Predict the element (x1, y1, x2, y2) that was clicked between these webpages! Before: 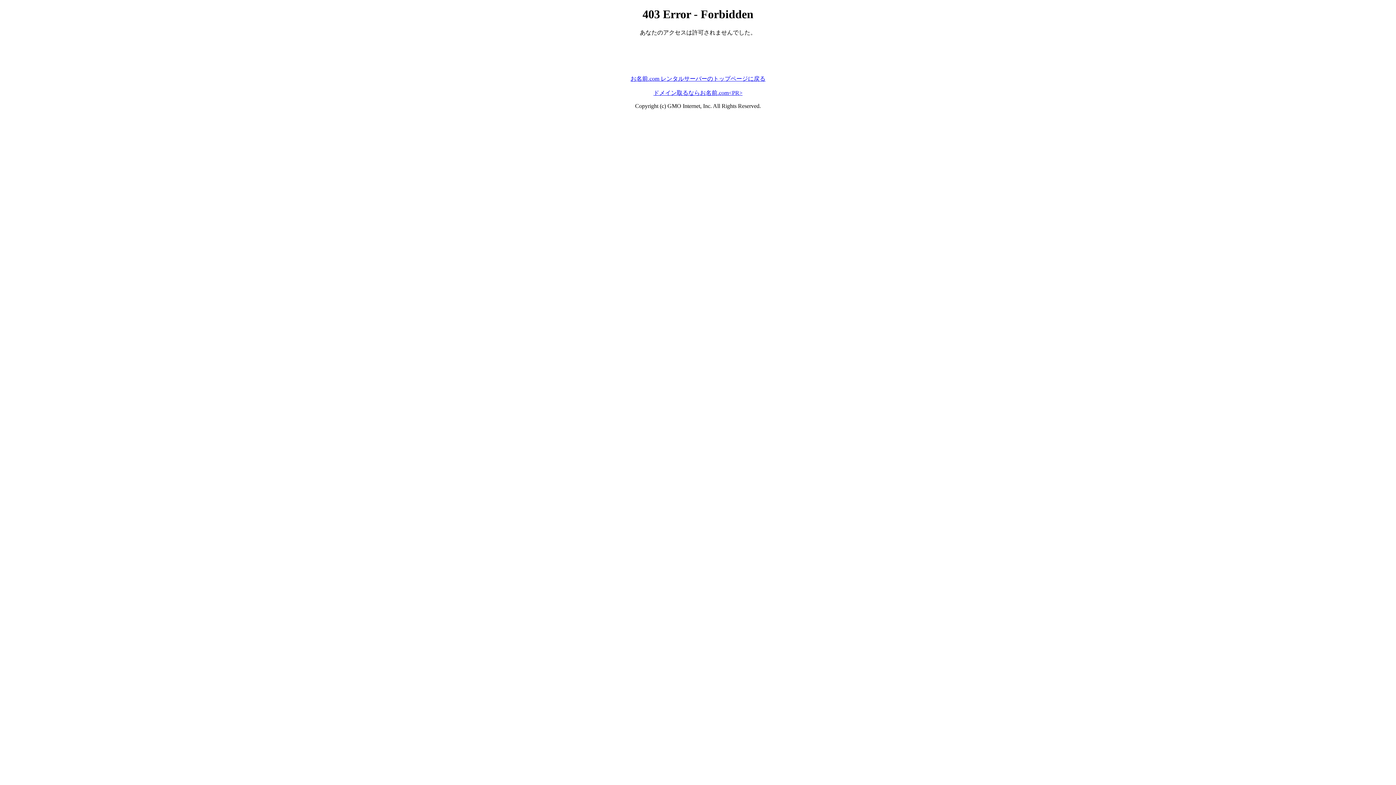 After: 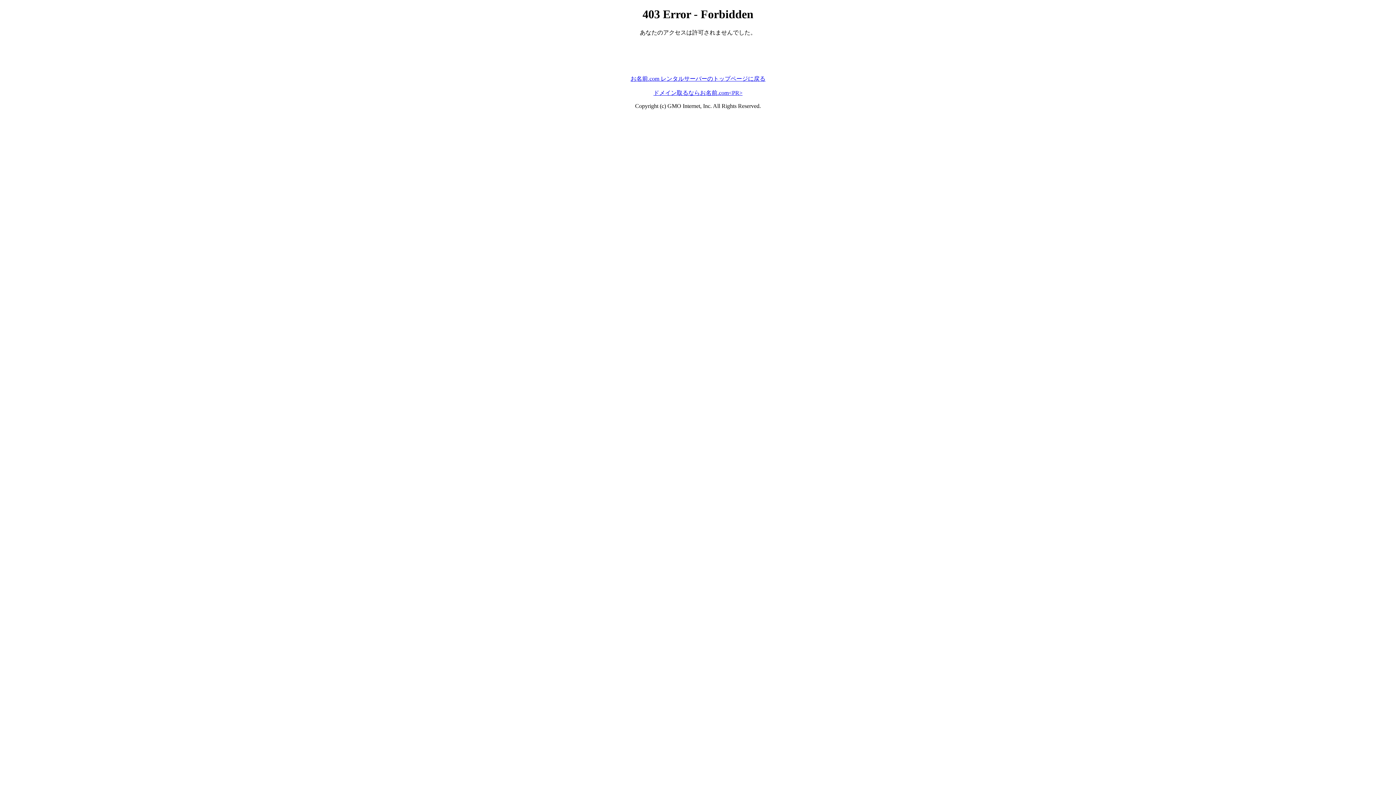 Action: bbox: (630, 75, 765, 81) label: お名前.com レンタルサーバーのトップページに戻る